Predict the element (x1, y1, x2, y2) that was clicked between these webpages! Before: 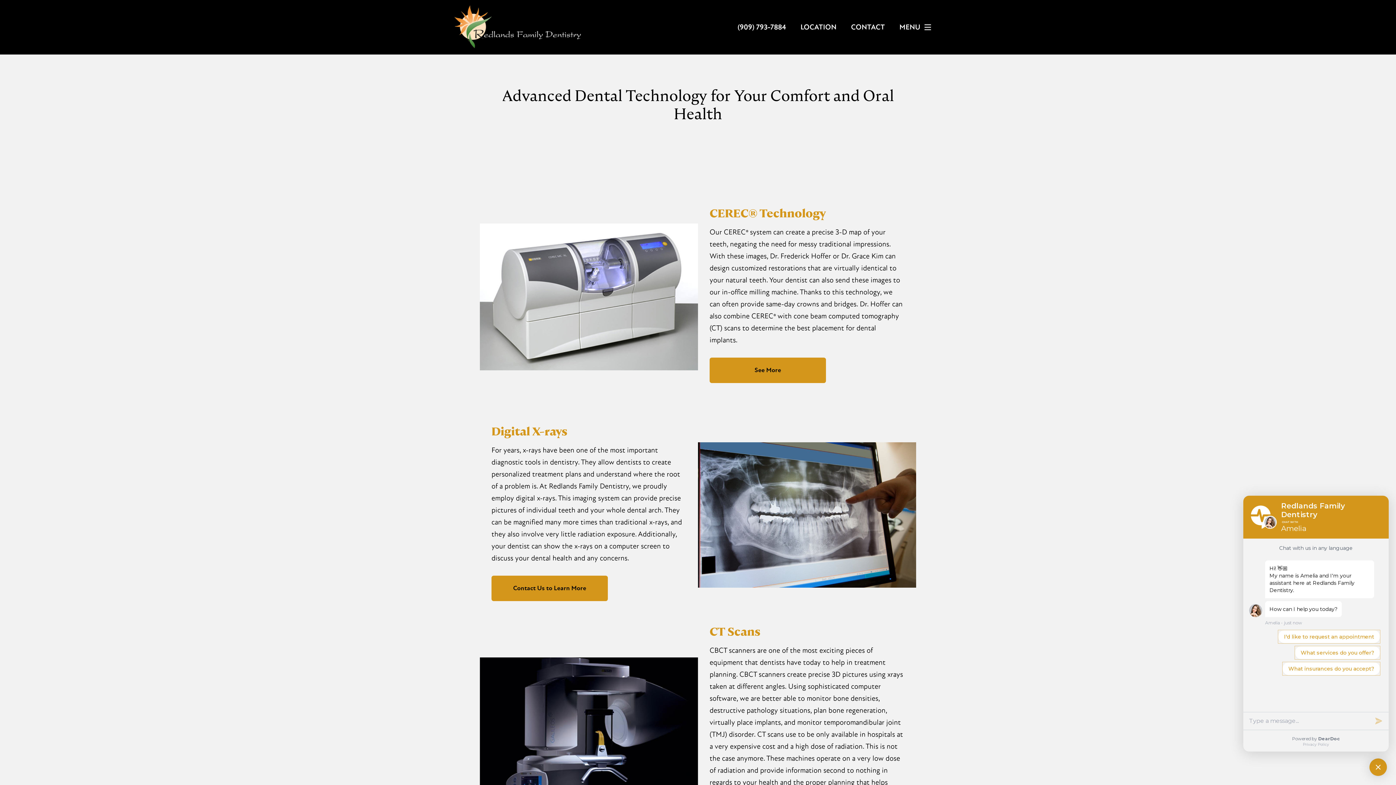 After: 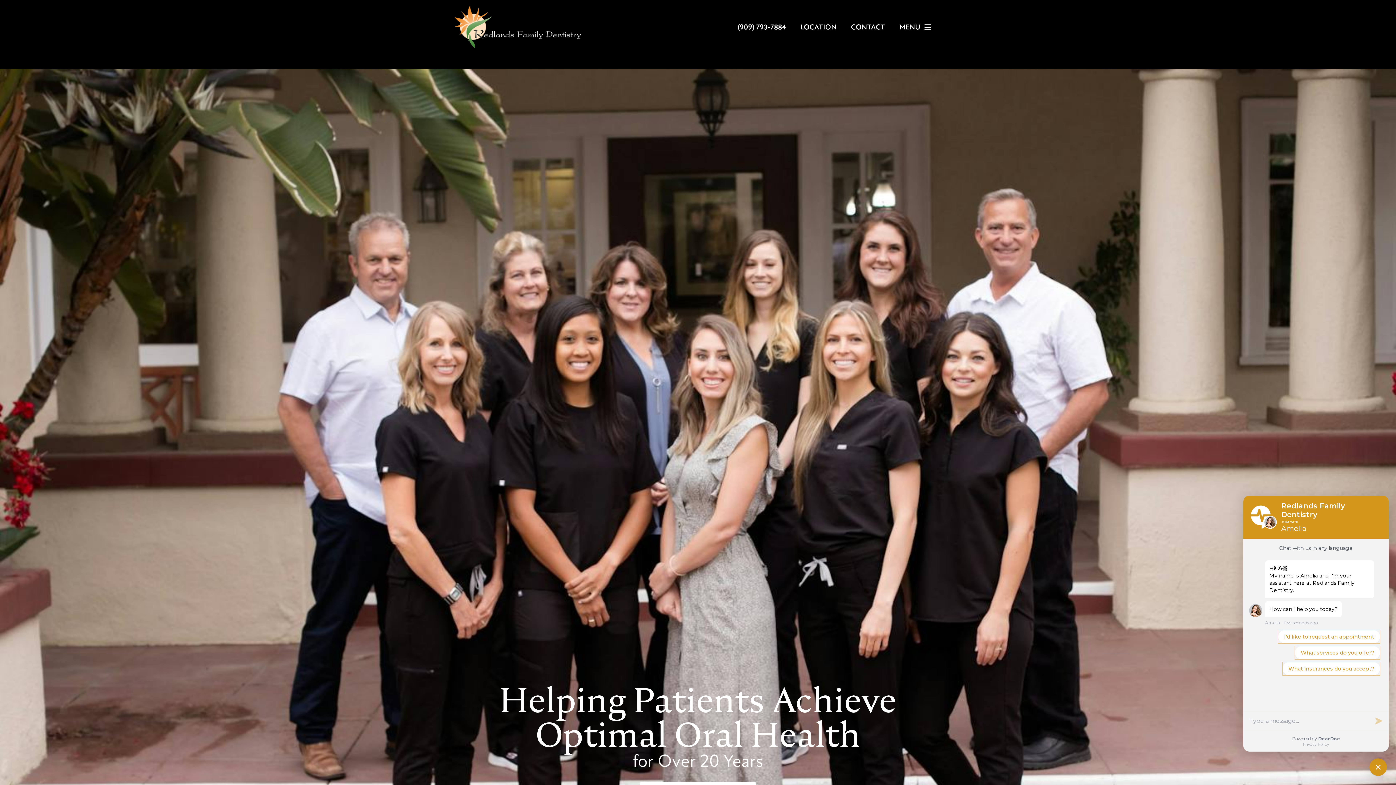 Action: bbox: (793, 16, 844, 38) label: LOCATION